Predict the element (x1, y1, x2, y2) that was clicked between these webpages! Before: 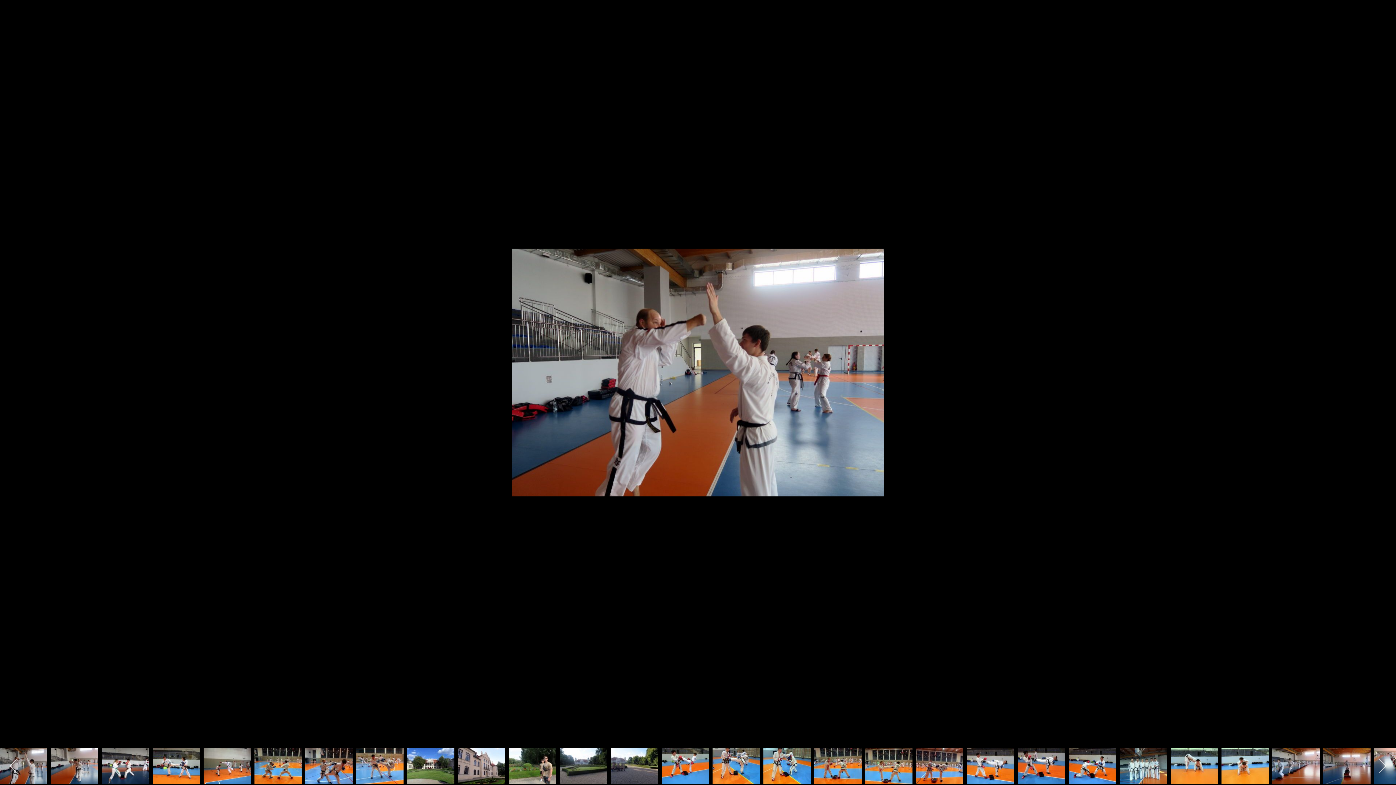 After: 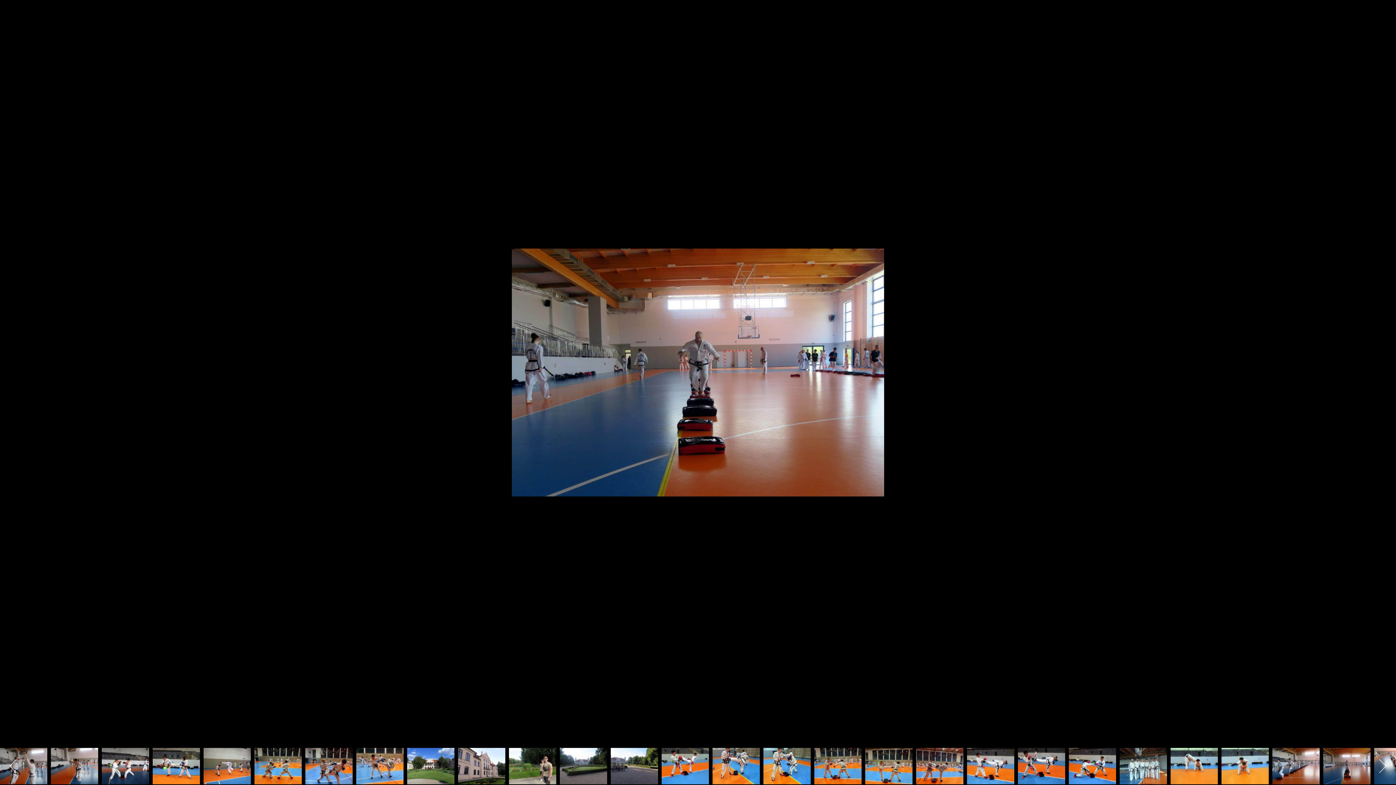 Action: bbox: (1323, 748, 1370, 784)